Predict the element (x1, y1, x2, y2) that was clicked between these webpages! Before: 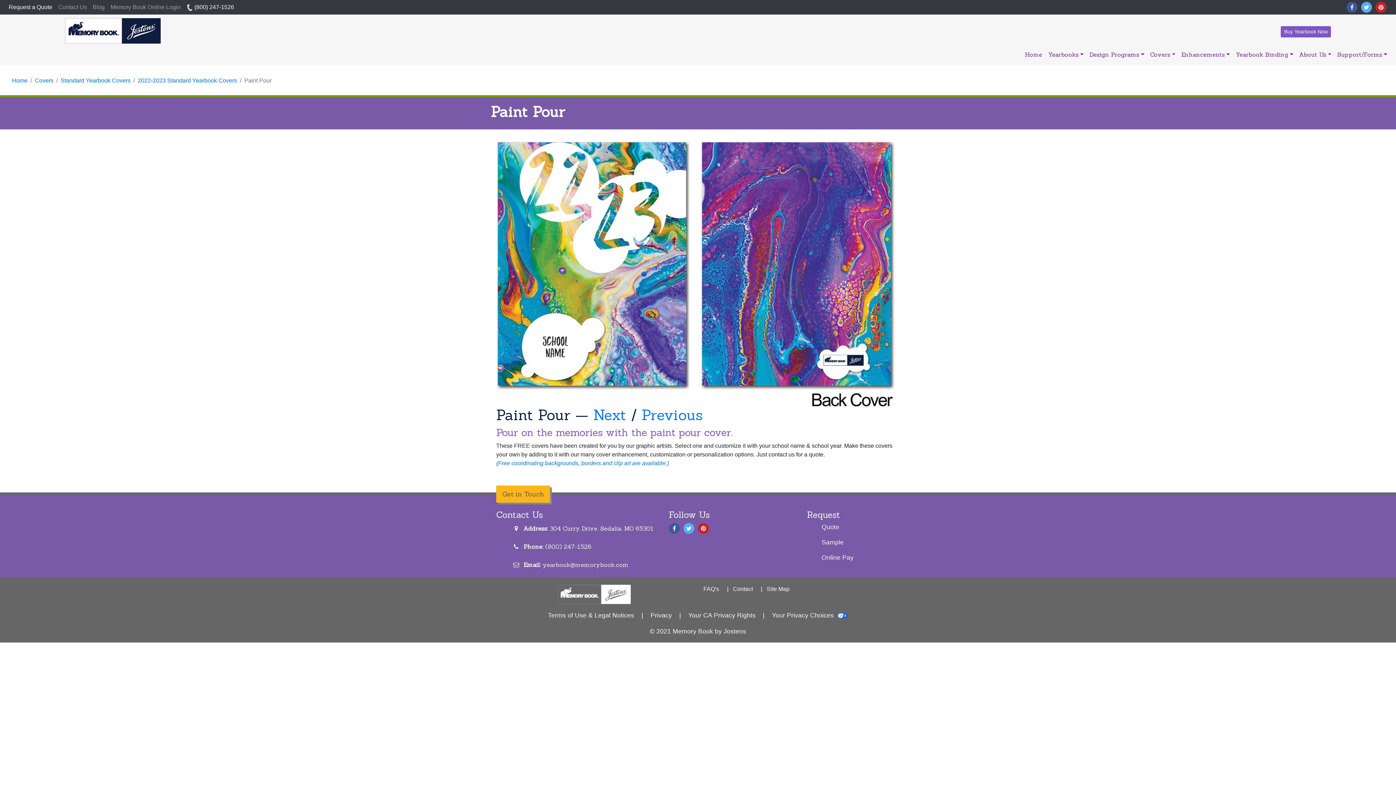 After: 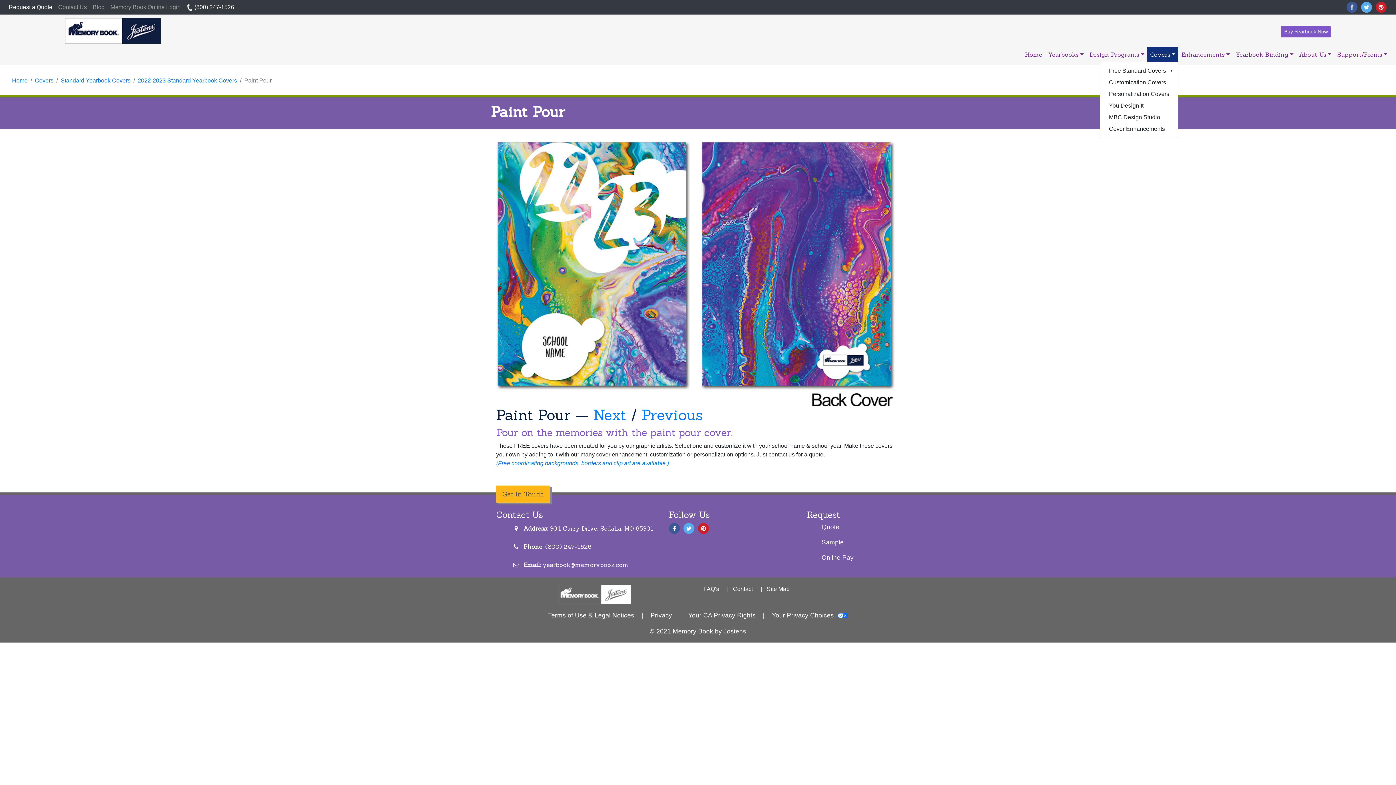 Action: bbox: (1147, 47, 1178, 61) label: Covers